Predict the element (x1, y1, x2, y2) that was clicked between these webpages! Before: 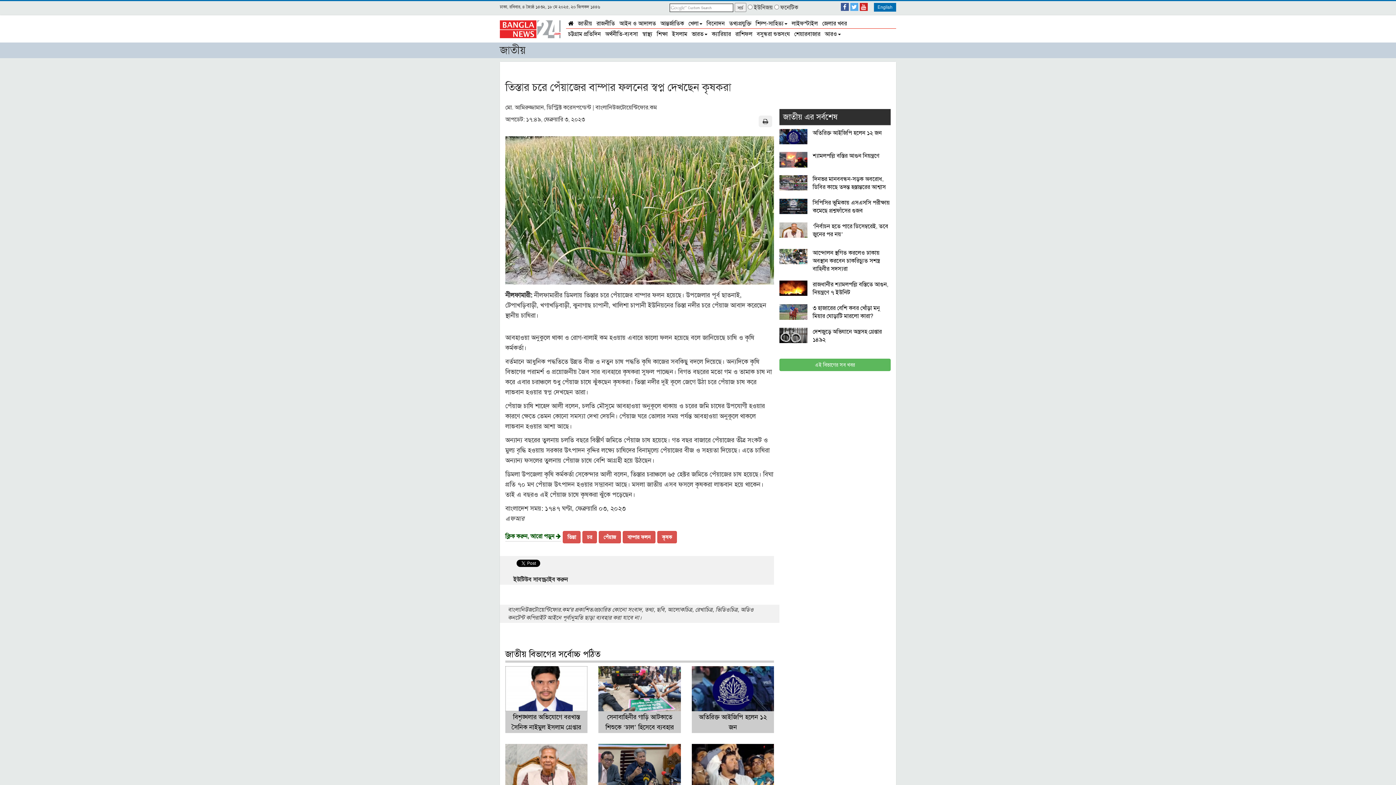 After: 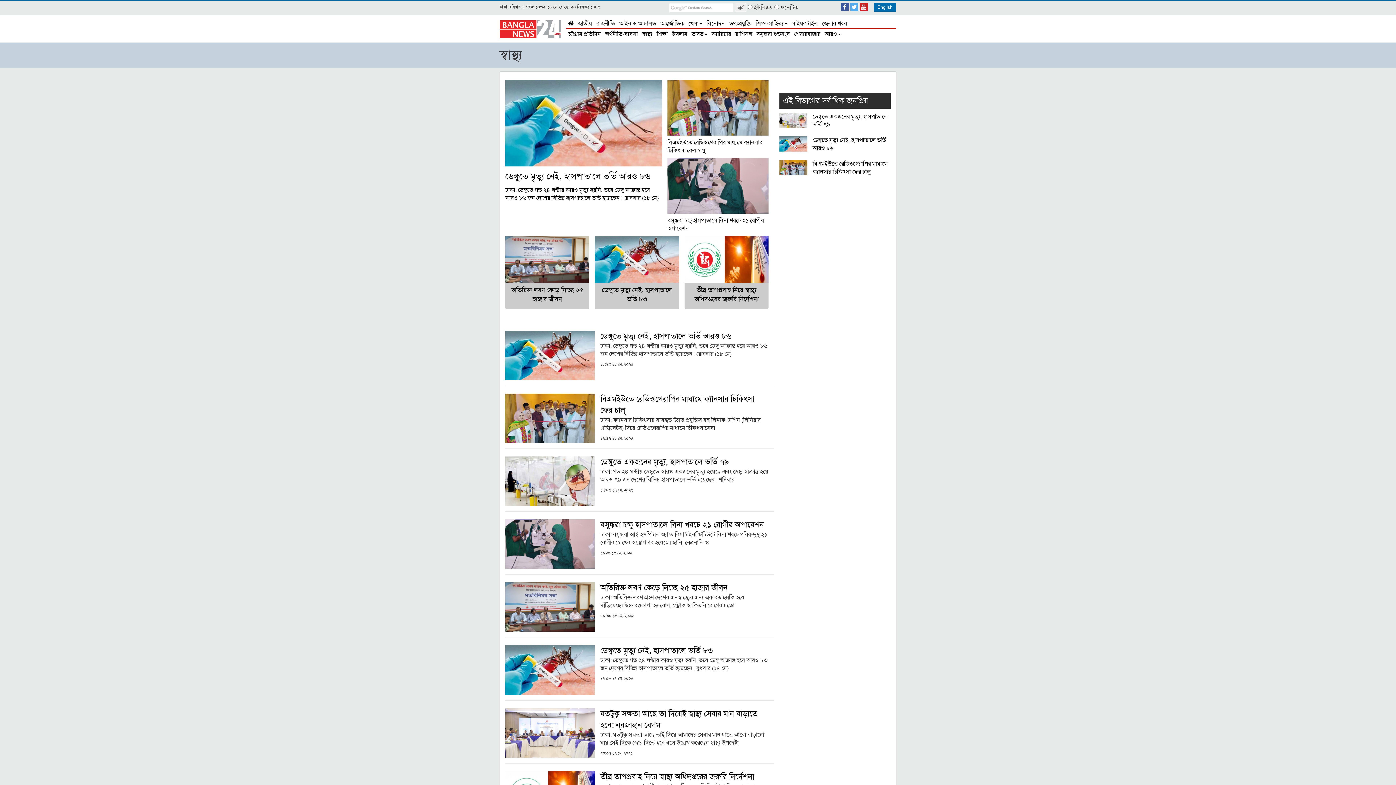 Action: label: স্বাস্থ্য bbox: (640, 29, 654, 38)